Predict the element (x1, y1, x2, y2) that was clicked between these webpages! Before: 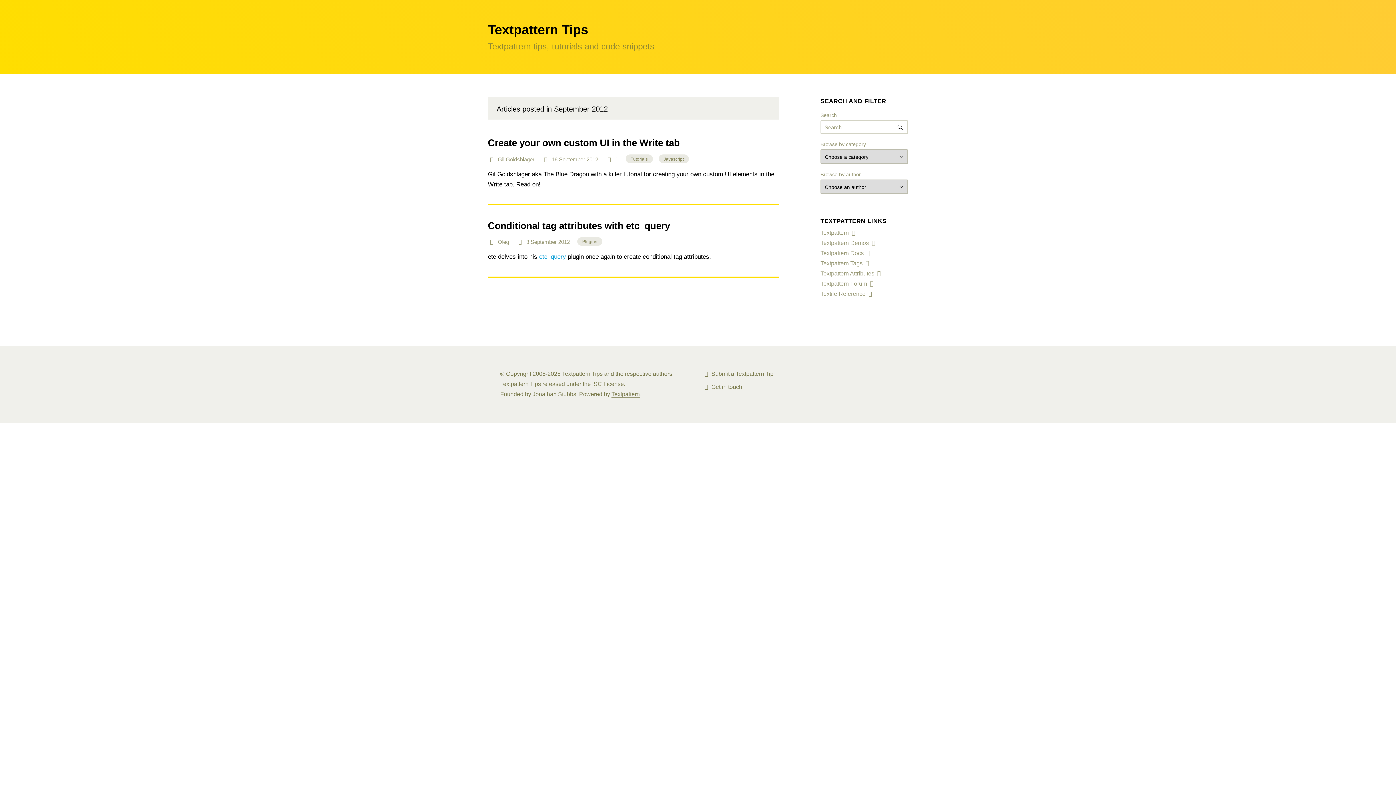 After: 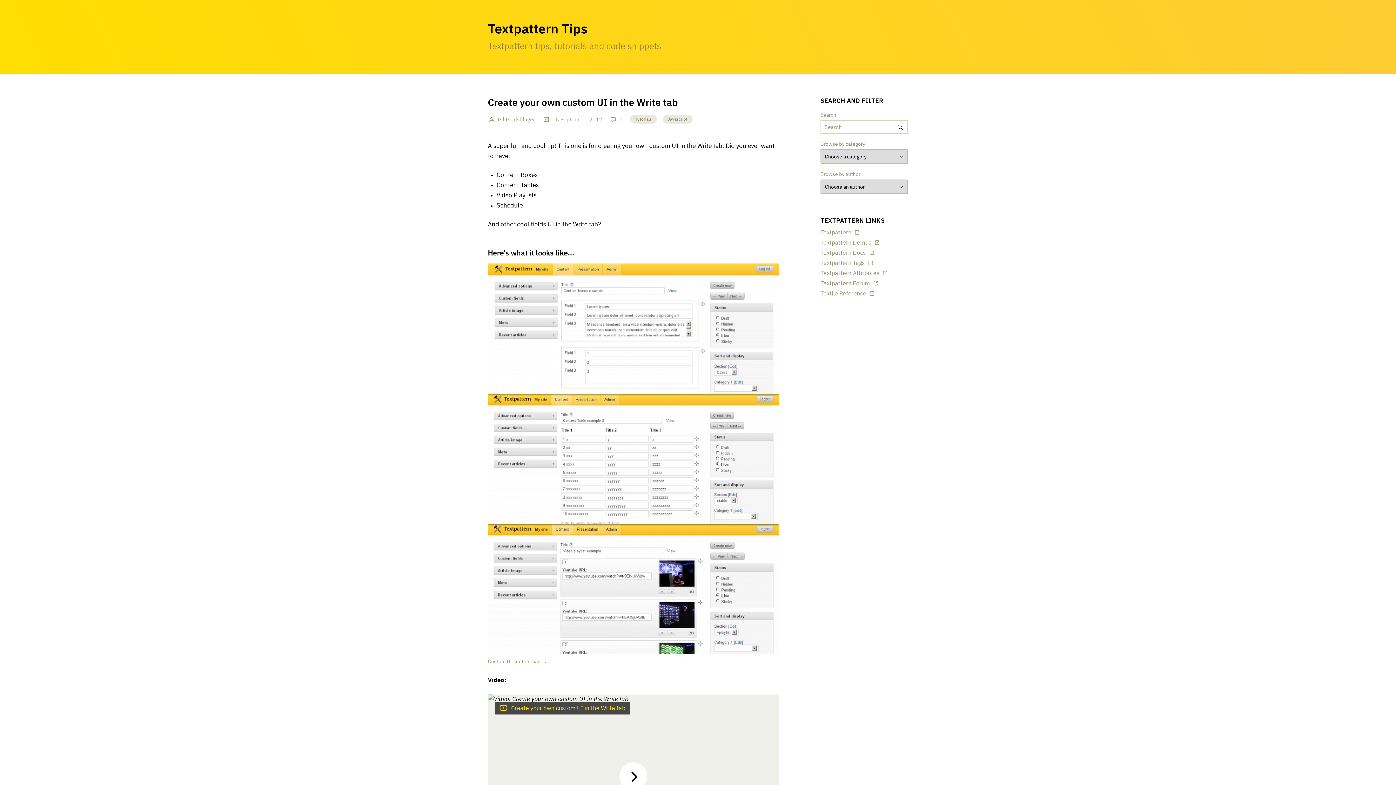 Action: label: Create your own custom UI in the Write tab bbox: (488, 137, 680, 148)